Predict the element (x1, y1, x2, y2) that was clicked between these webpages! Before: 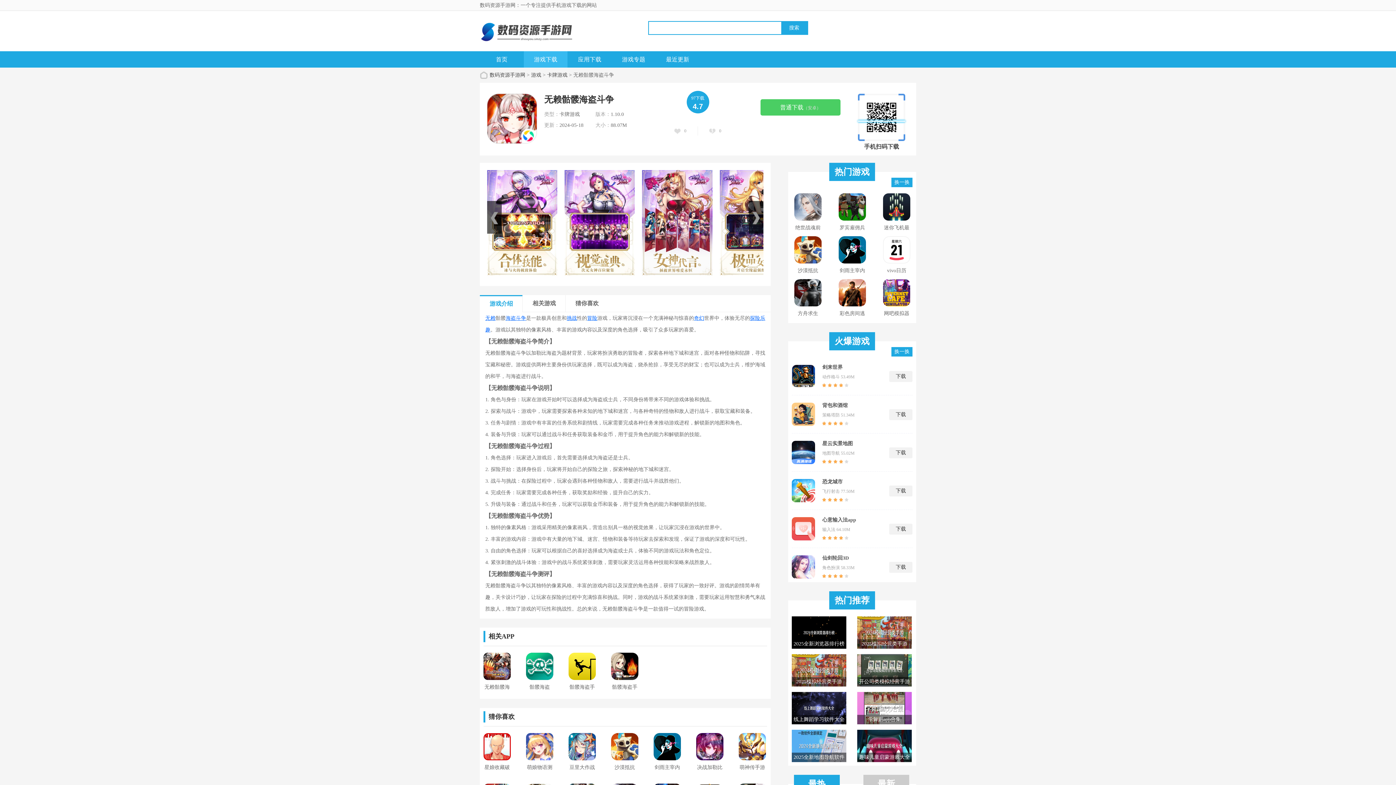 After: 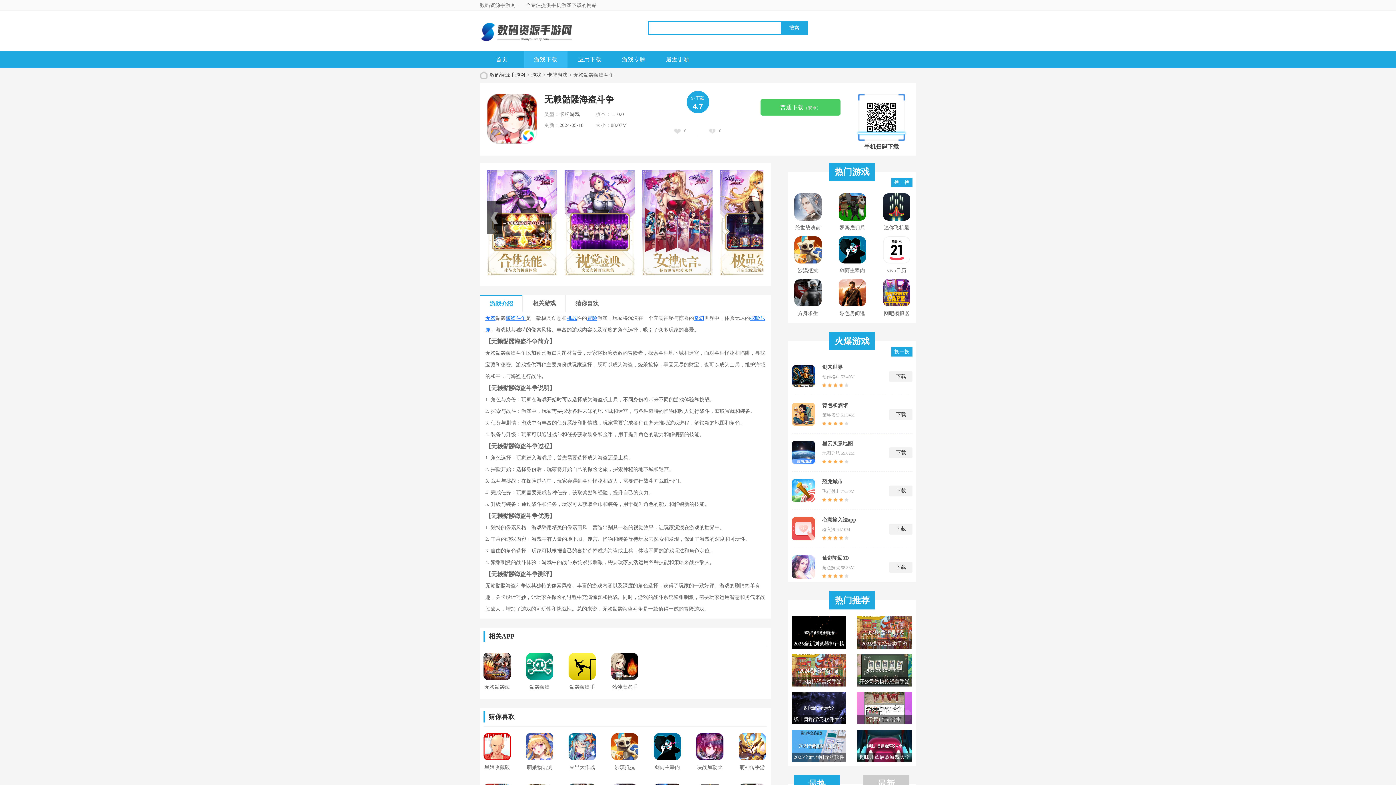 Action: bbox: (587, 315, 597, 321) label: 冒险